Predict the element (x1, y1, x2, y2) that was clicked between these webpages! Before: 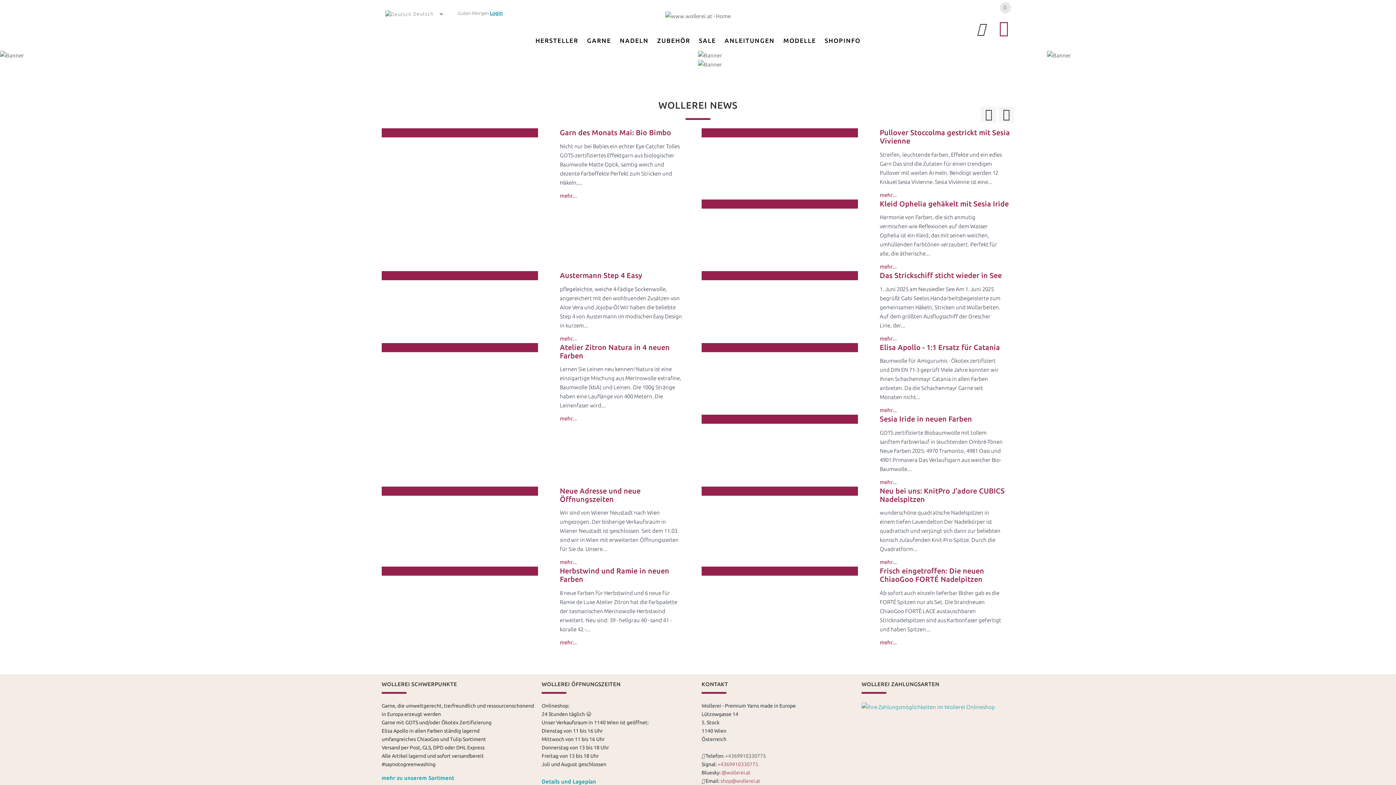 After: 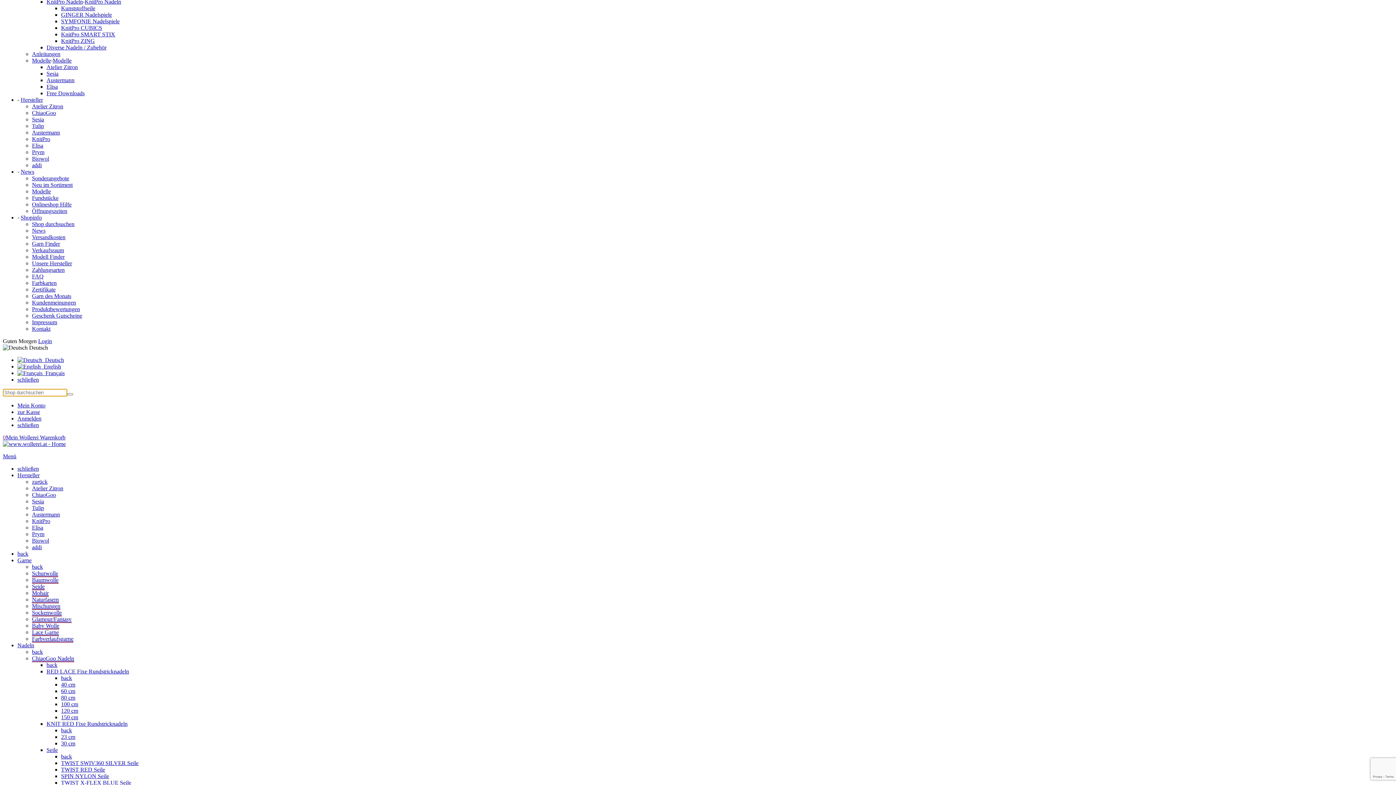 Action: bbox: (381, 567, 538, 576) label: 23
Jan